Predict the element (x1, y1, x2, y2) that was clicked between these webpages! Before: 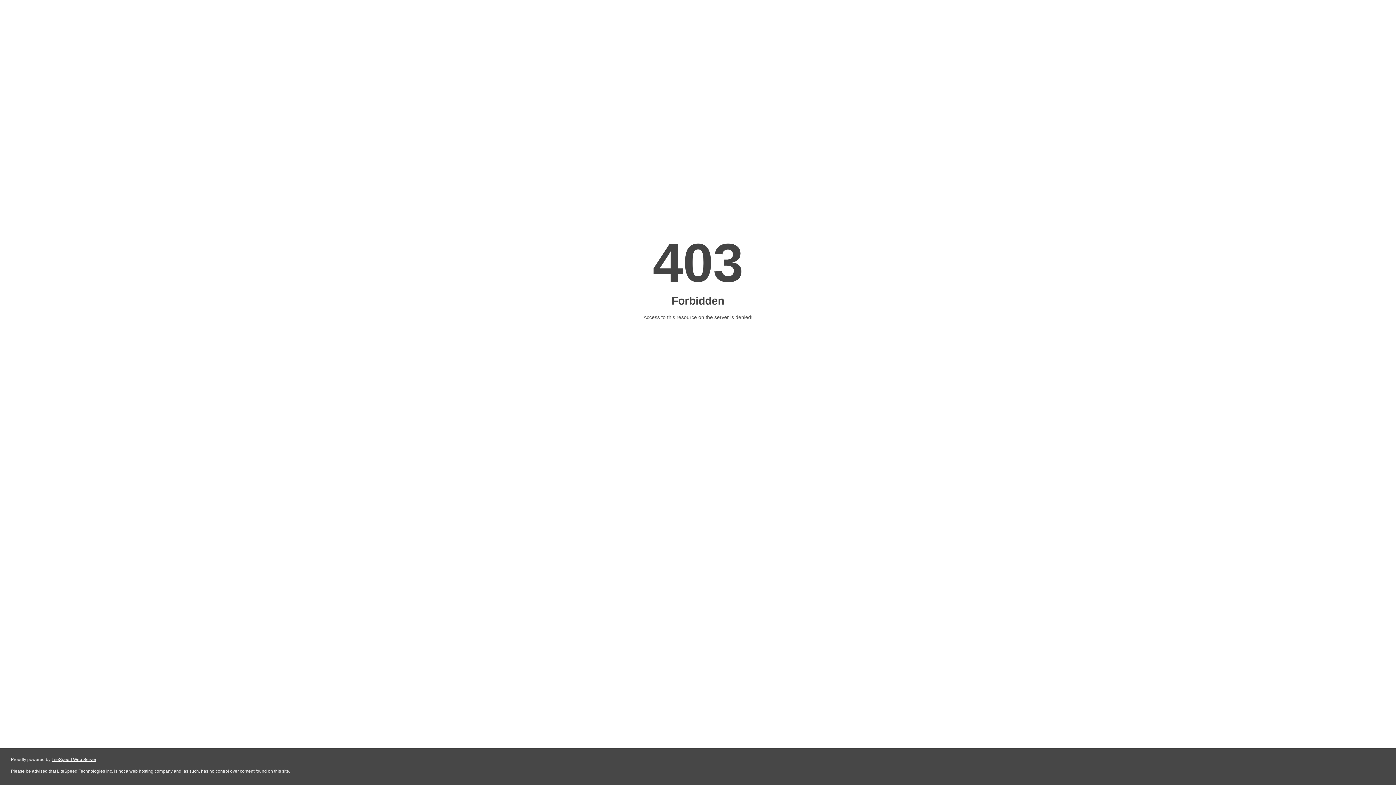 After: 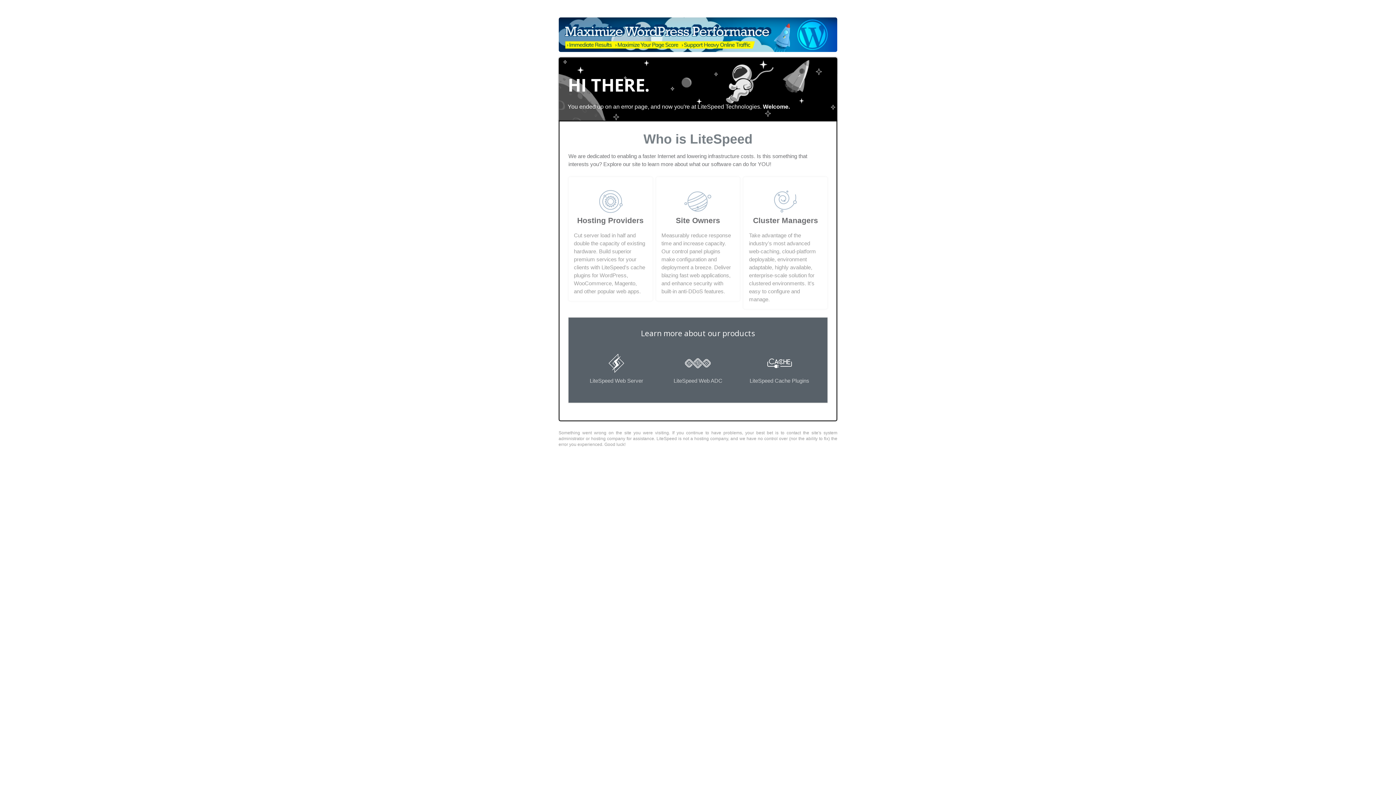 Action: label: LiteSpeed Web Server bbox: (51, 757, 96, 762)